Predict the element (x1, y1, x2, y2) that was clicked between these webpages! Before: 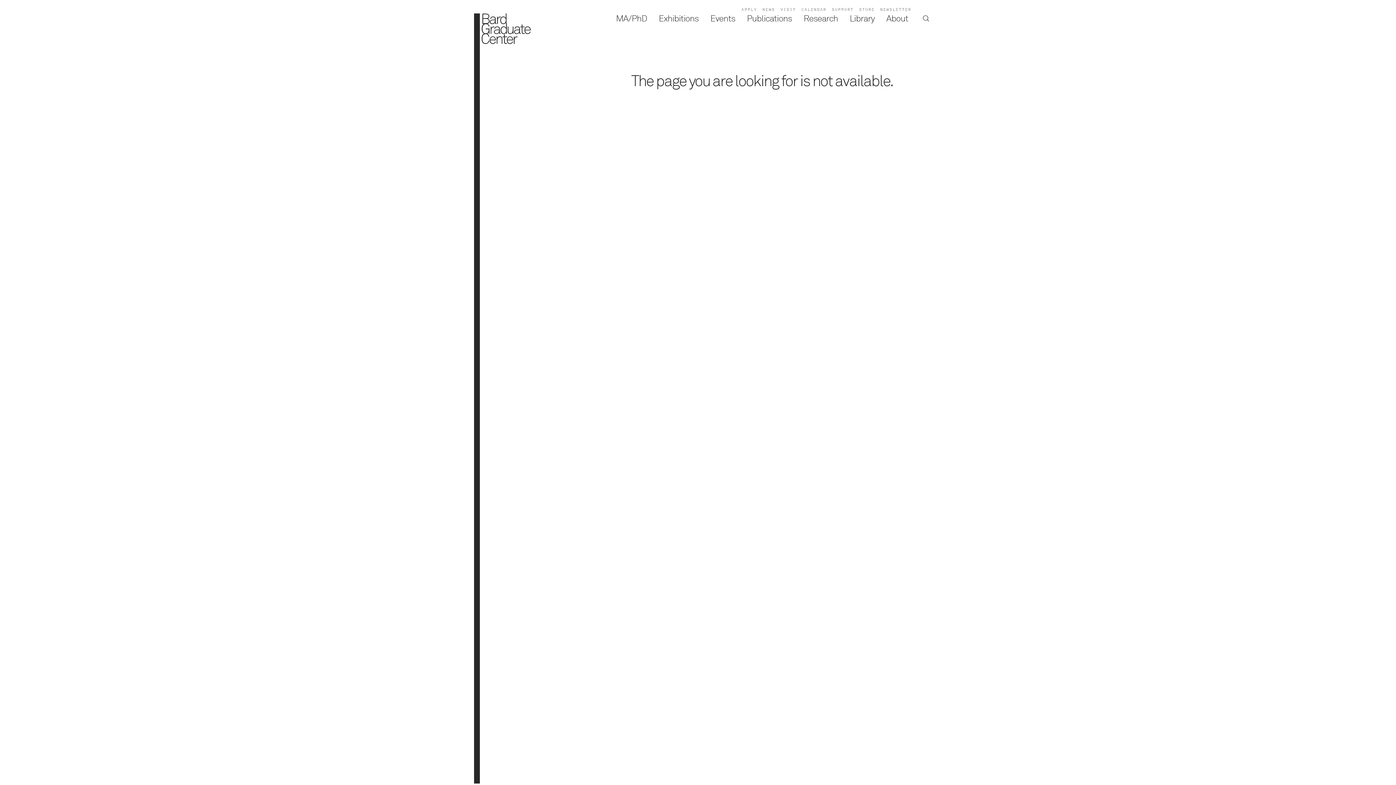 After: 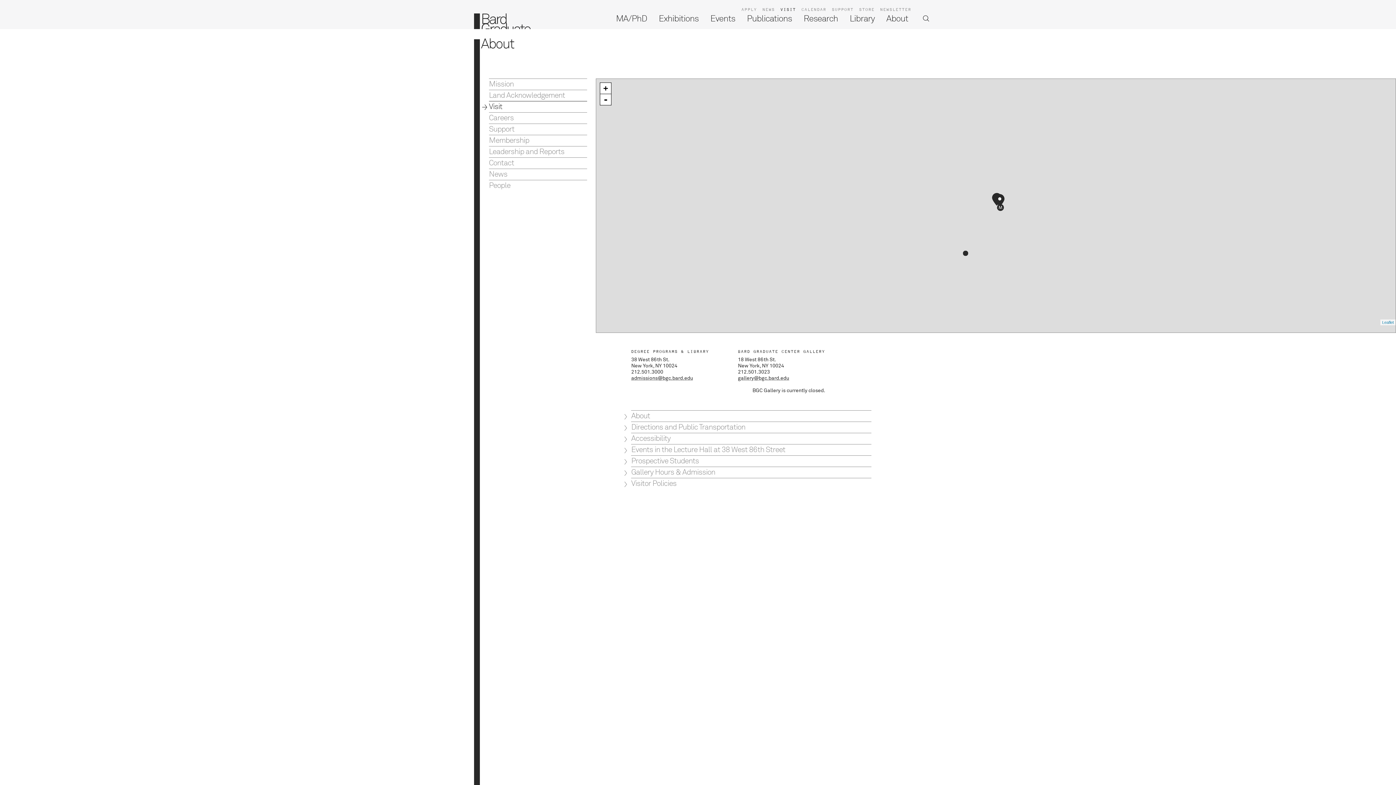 Action: label: VISIT bbox: (780, 7, 796, 12)